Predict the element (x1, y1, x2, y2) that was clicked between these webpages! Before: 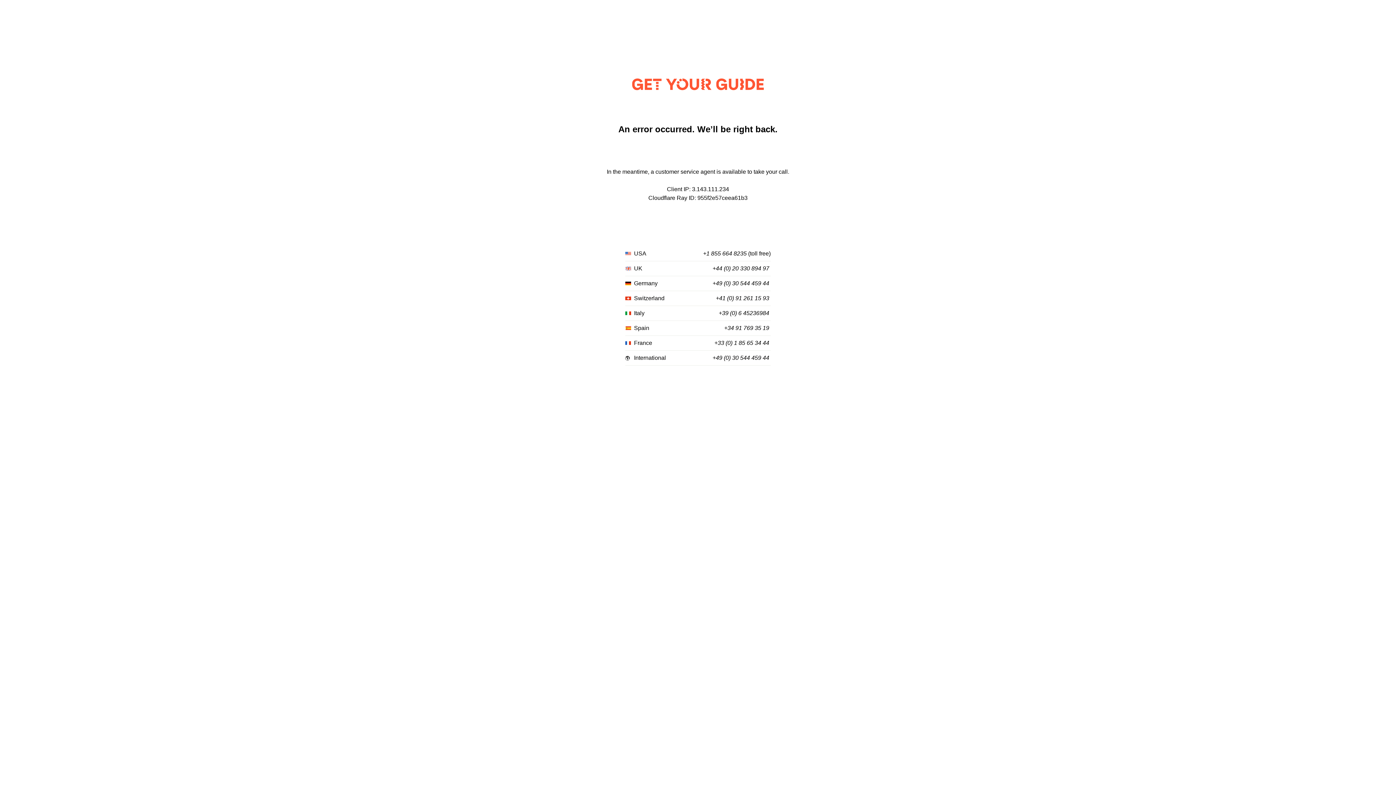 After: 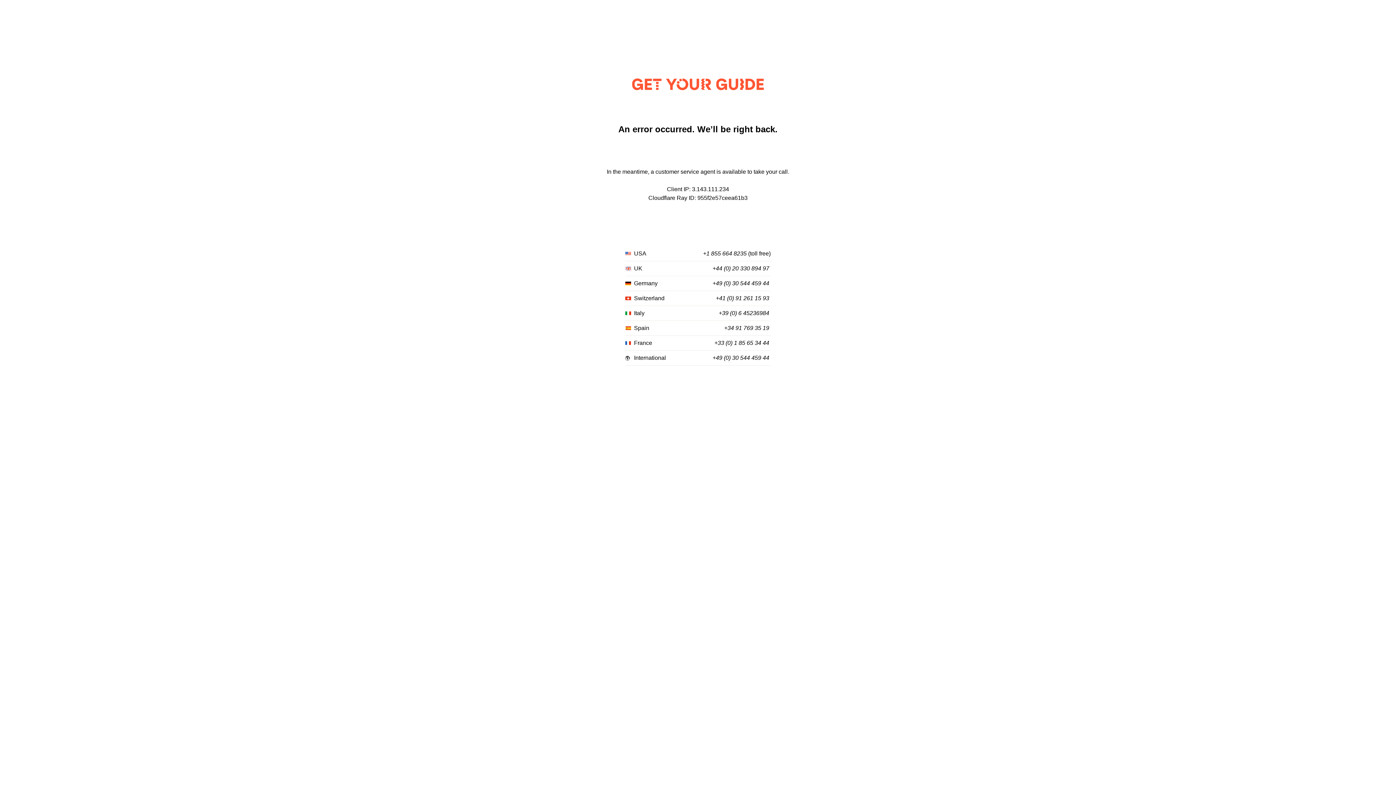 Action: bbox: (712, 280, 769, 287) label: +49 (0) 30 544 459 44